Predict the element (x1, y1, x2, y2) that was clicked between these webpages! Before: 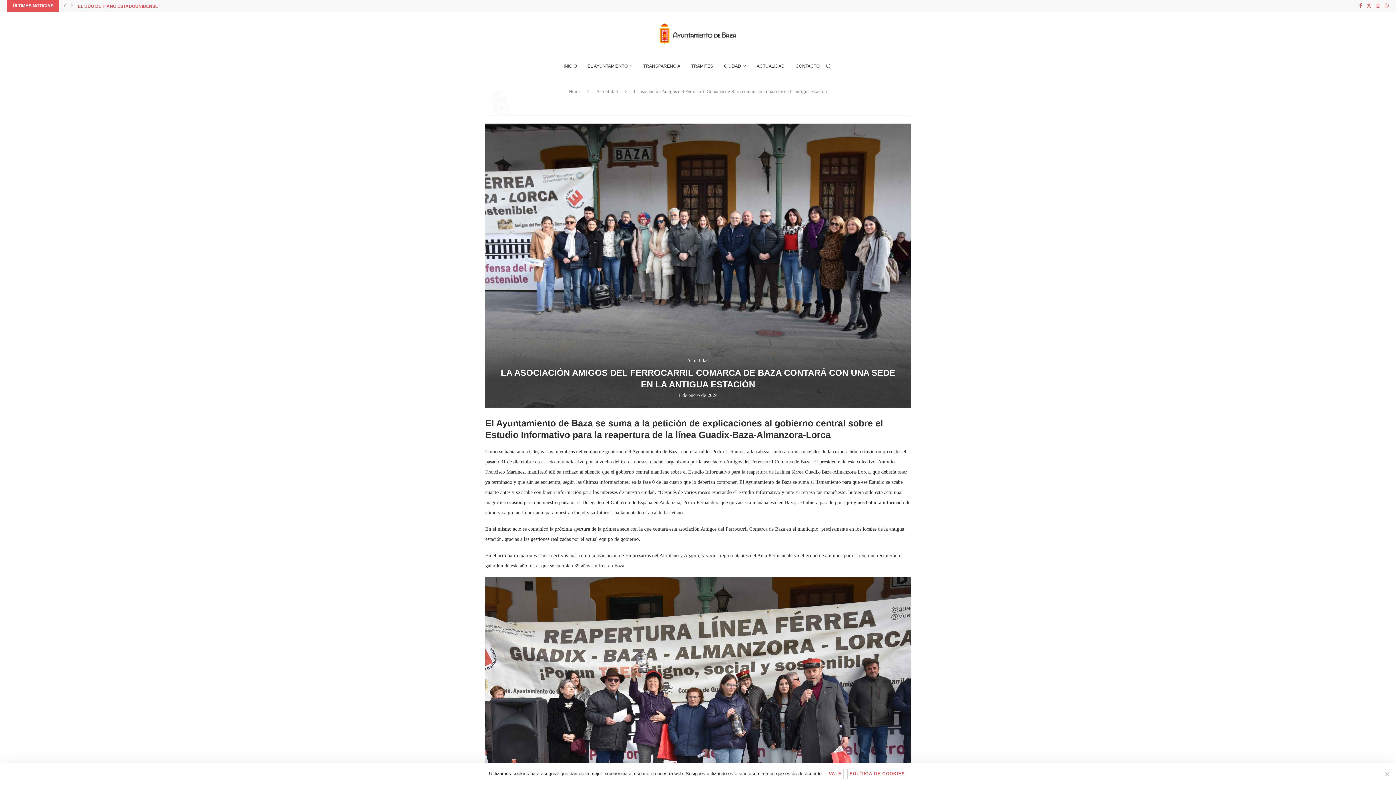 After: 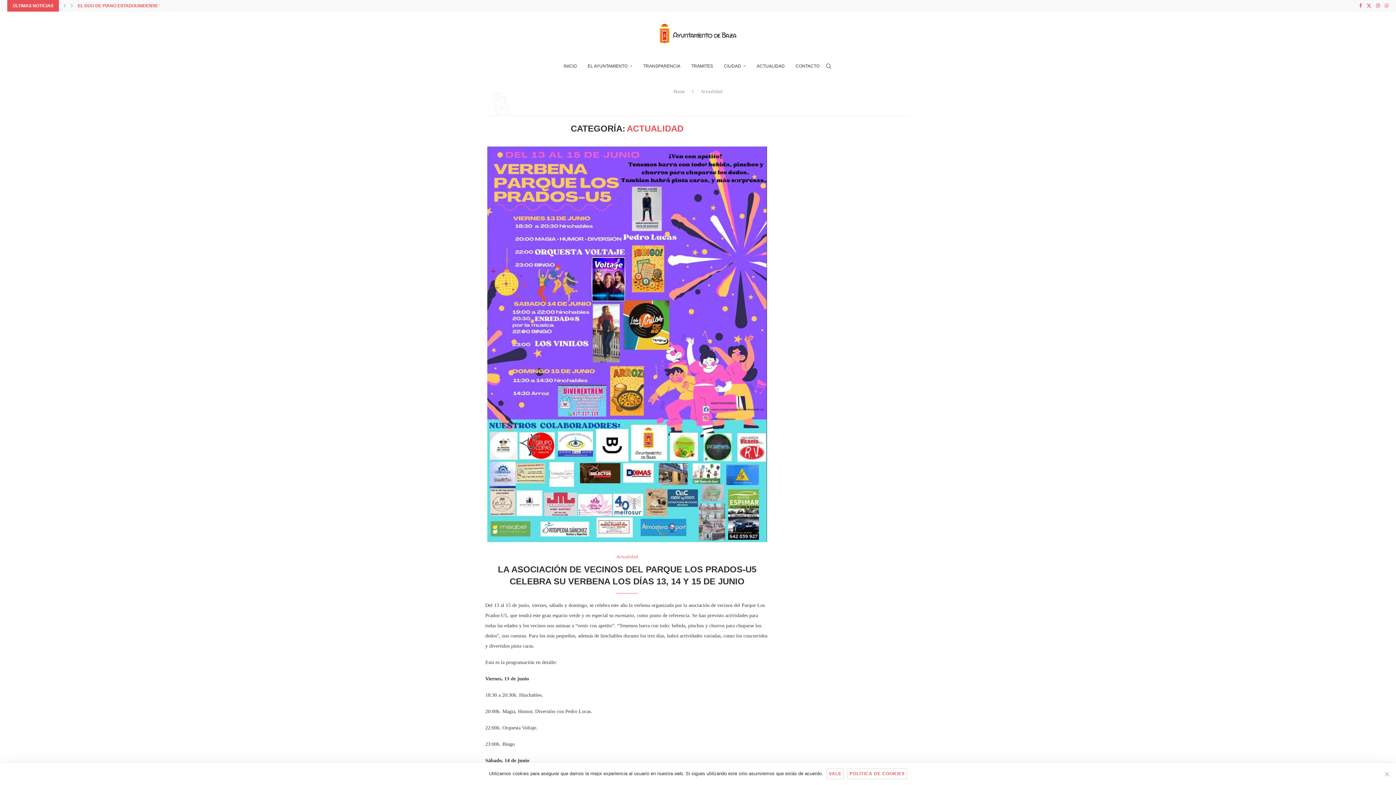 Action: label: Actualidad bbox: (596, 88, 618, 94)